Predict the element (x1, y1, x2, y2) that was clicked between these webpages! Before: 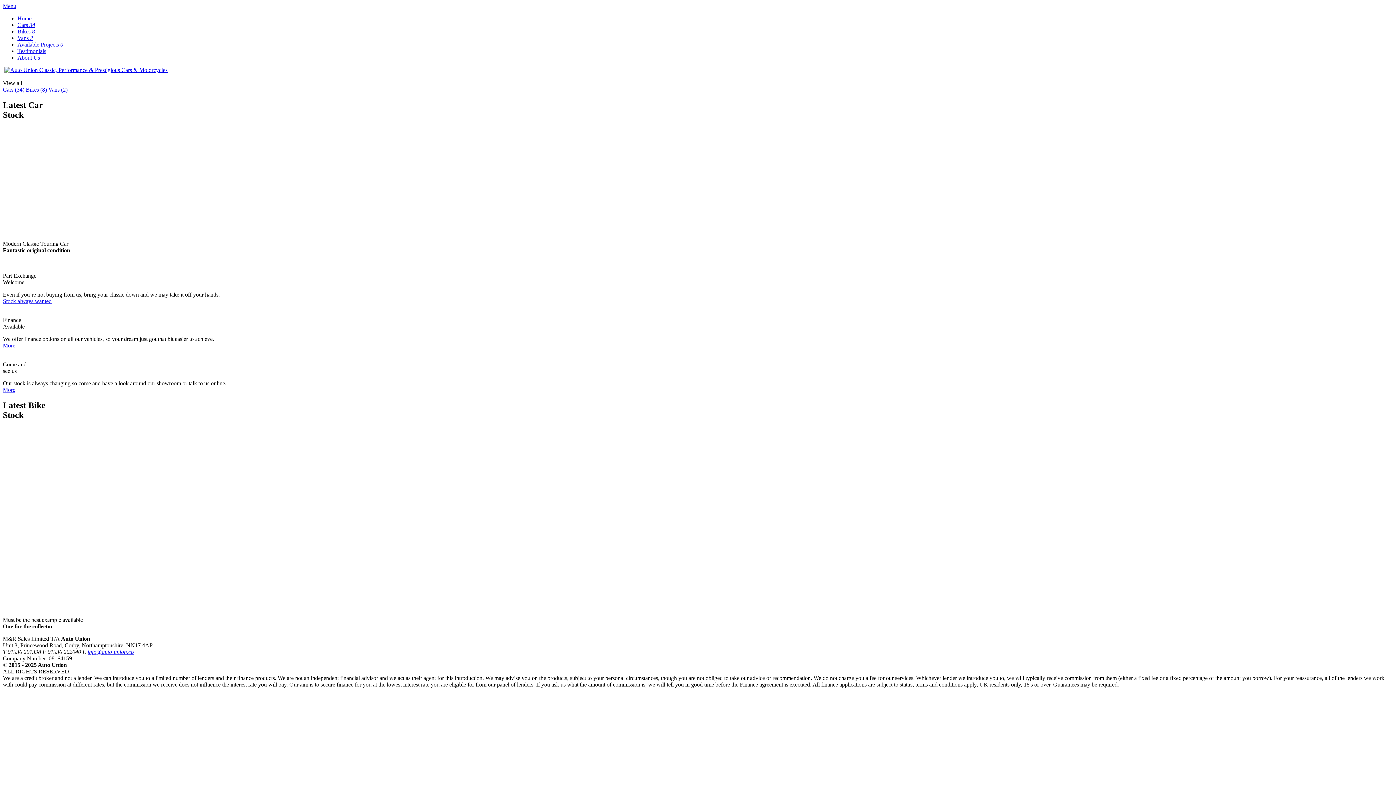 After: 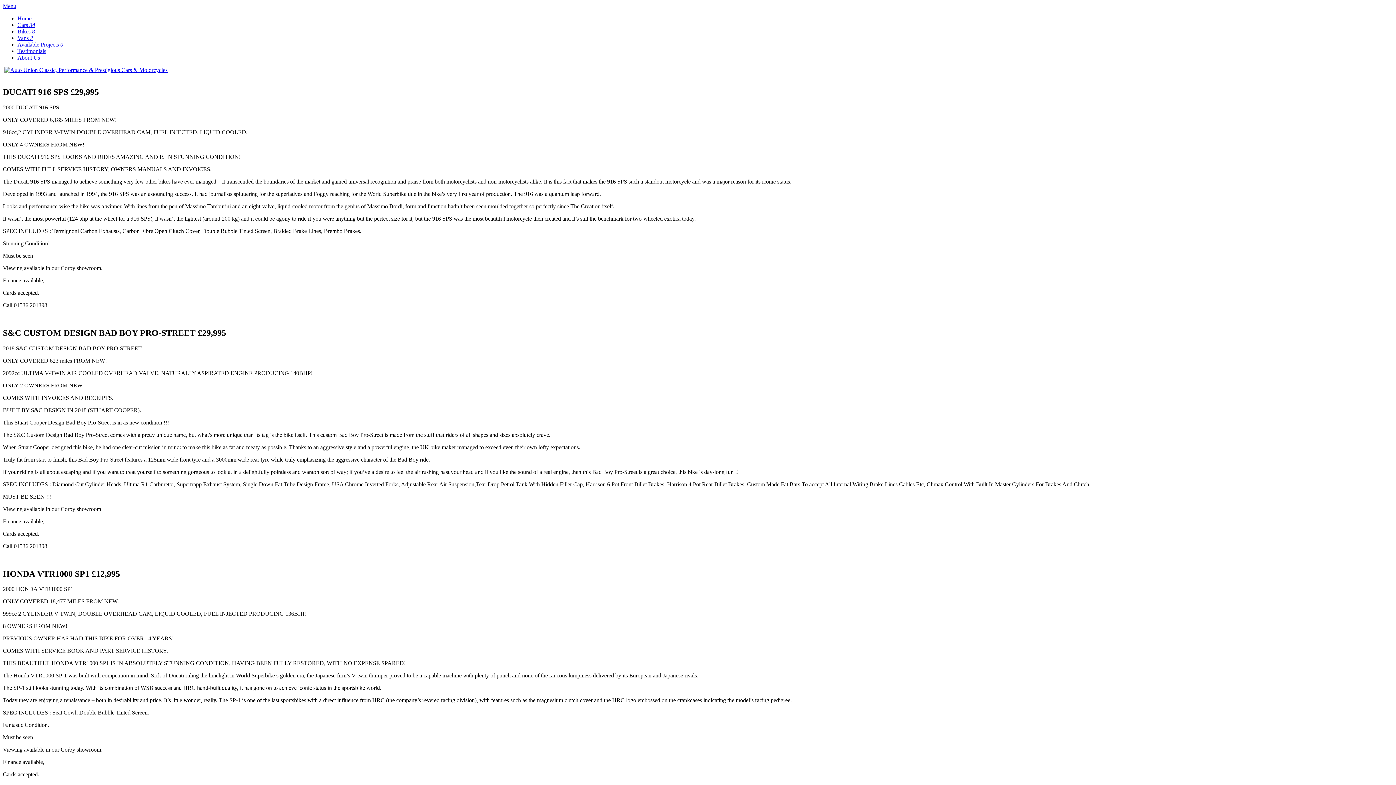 Action: label: Bikes 8 bbox: (17, 28, 34, 34)